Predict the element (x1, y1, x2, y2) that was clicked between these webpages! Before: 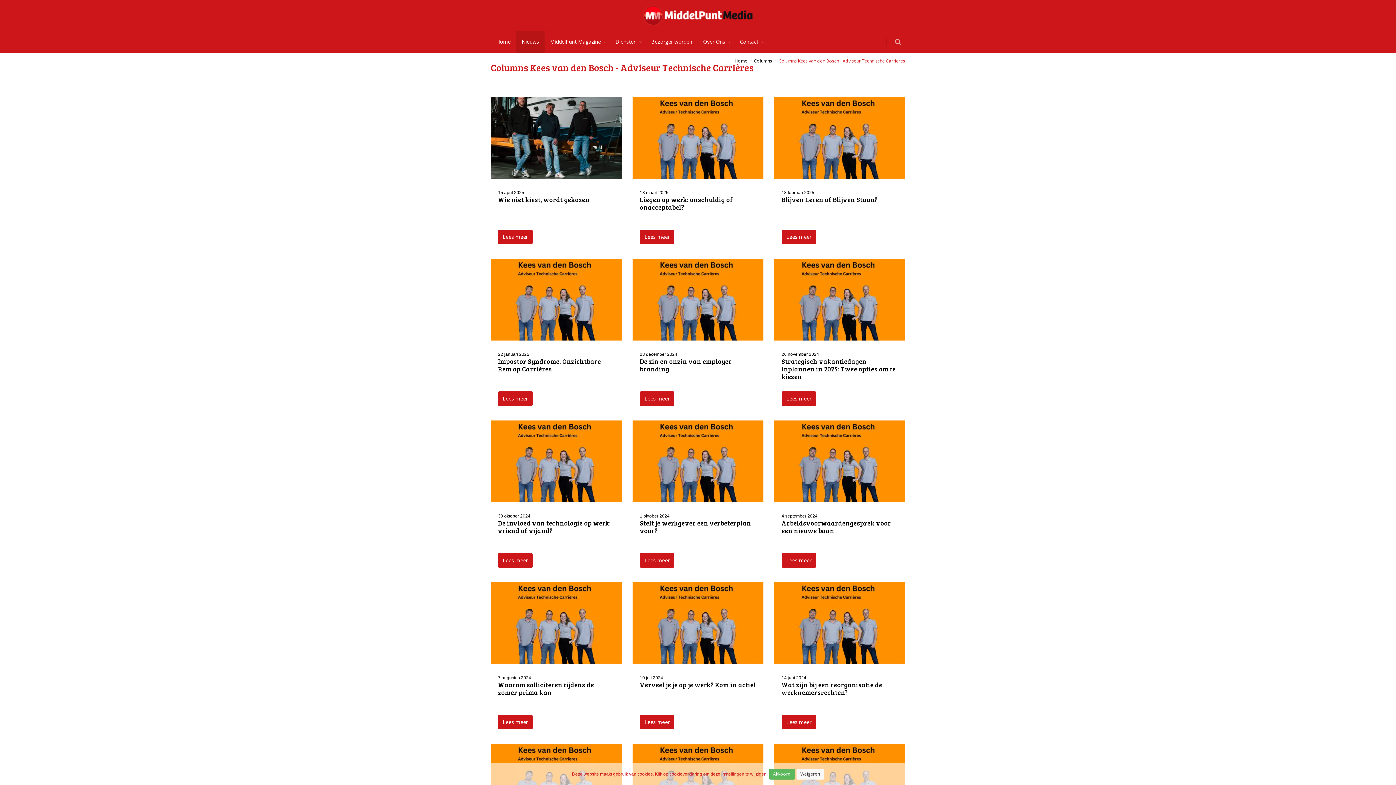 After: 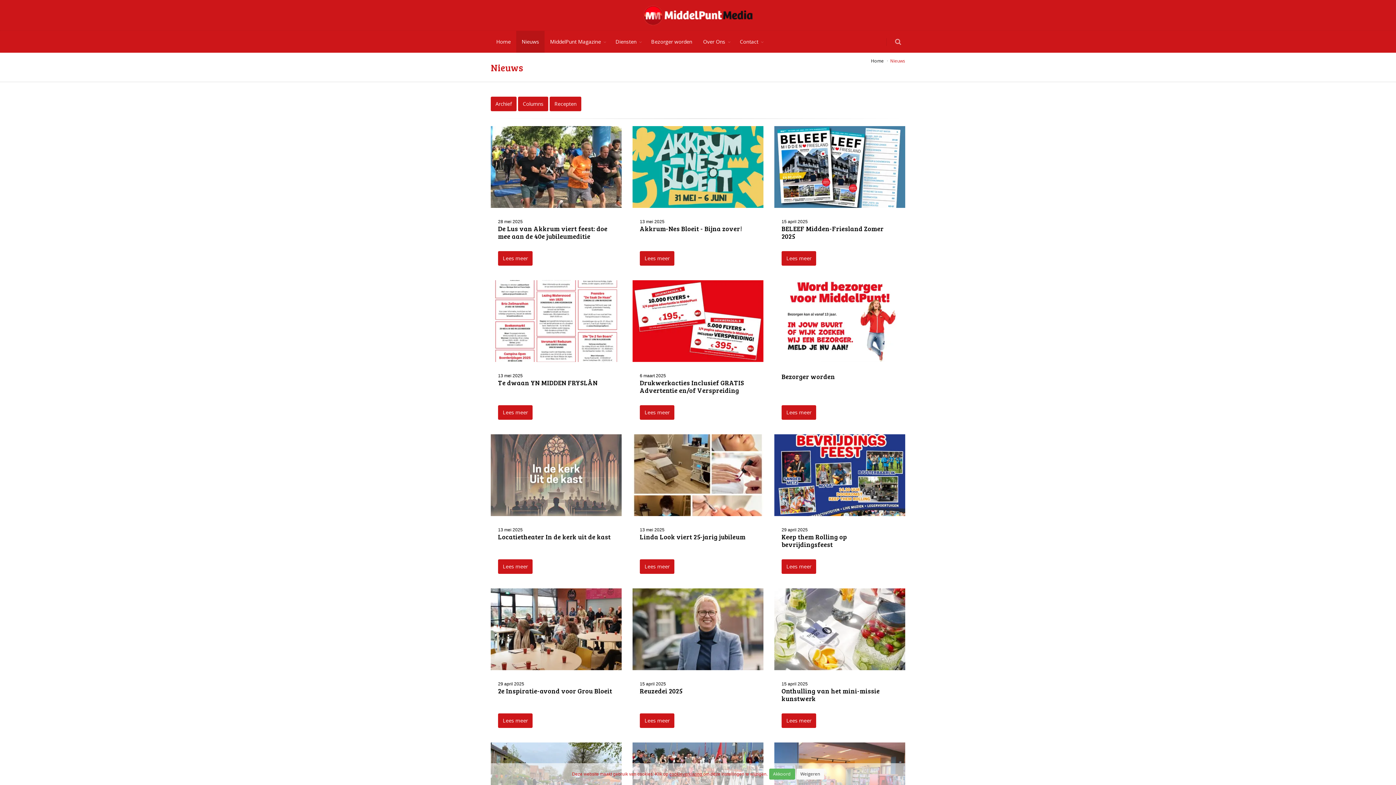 Action: label: Nieuws bbox: (516, 30, 544, 52)